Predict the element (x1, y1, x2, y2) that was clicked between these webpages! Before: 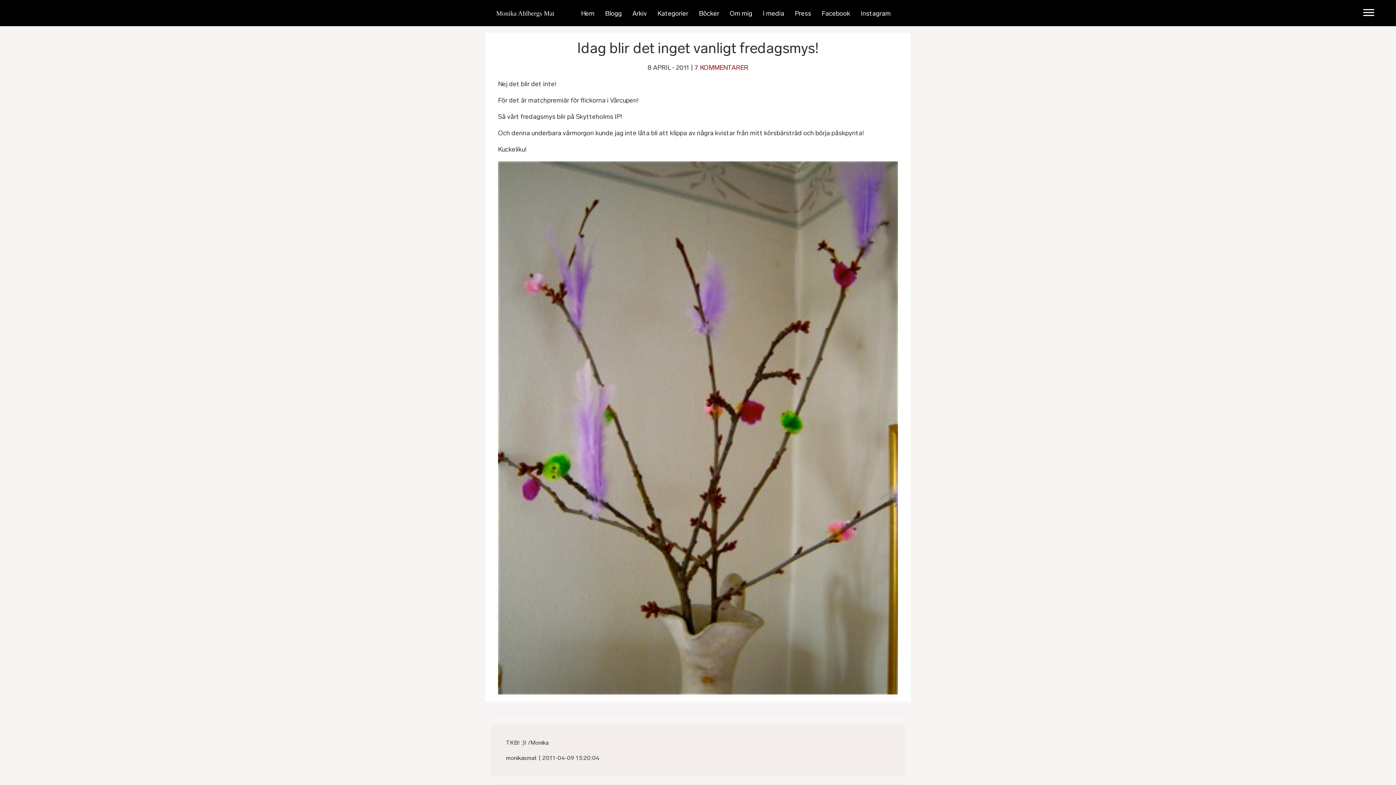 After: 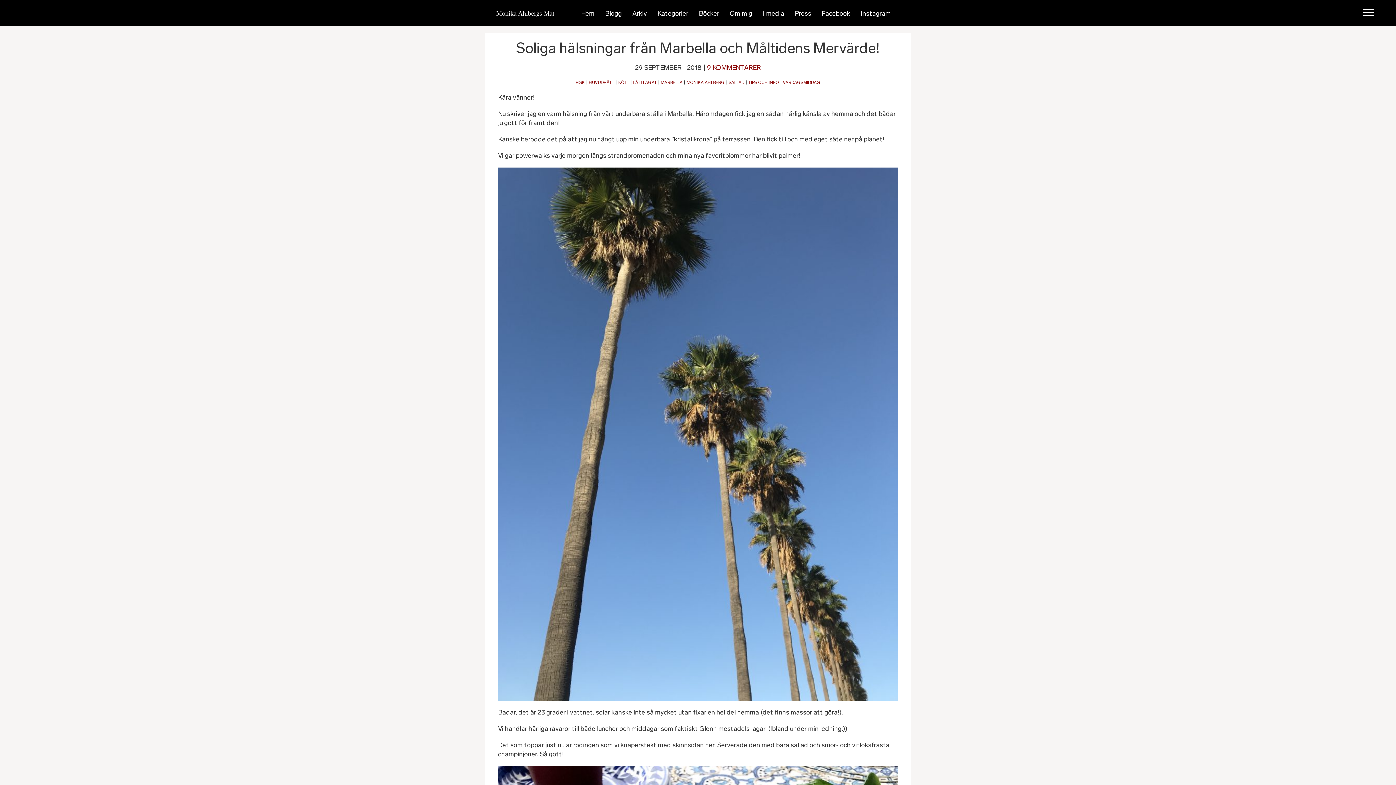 Action: label: Blogg bbox: (605, 9, 622, 17)